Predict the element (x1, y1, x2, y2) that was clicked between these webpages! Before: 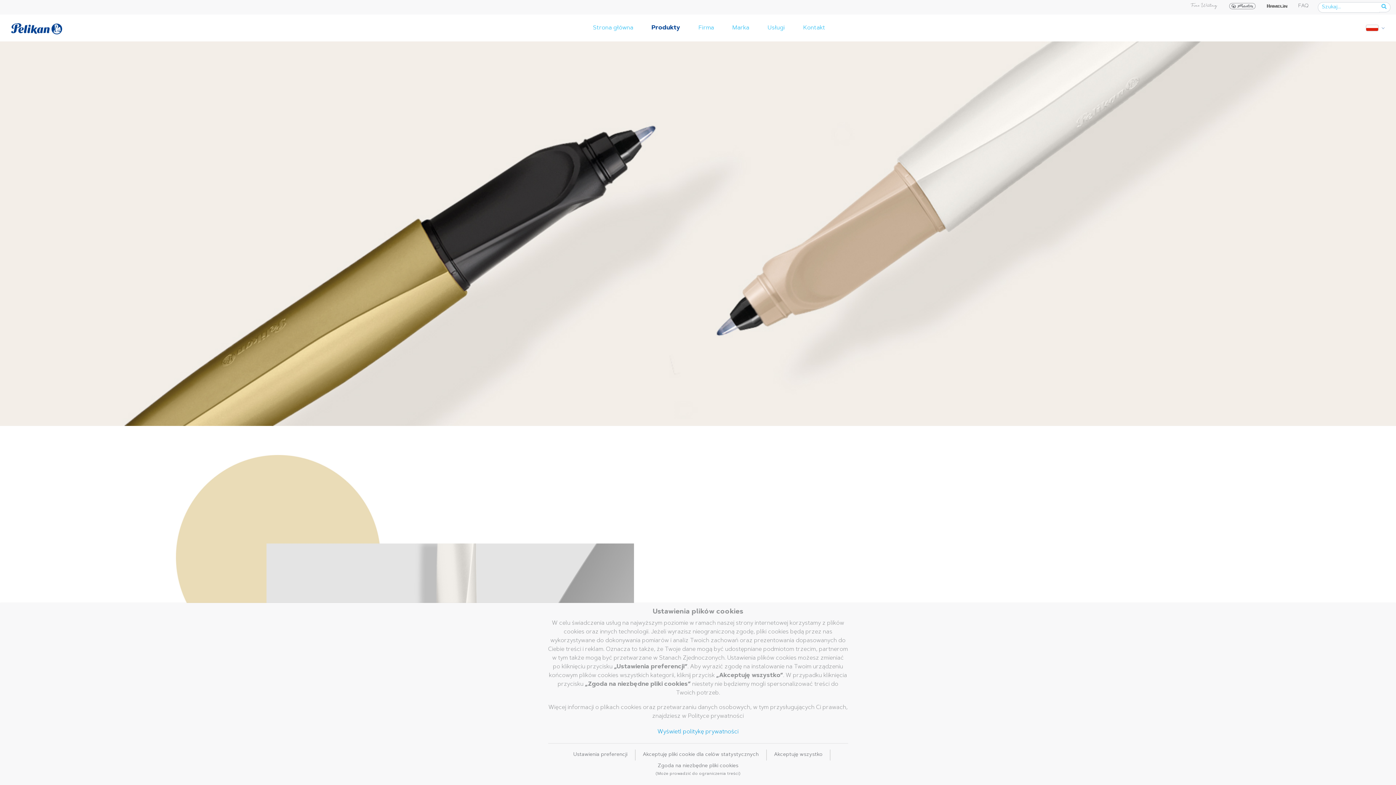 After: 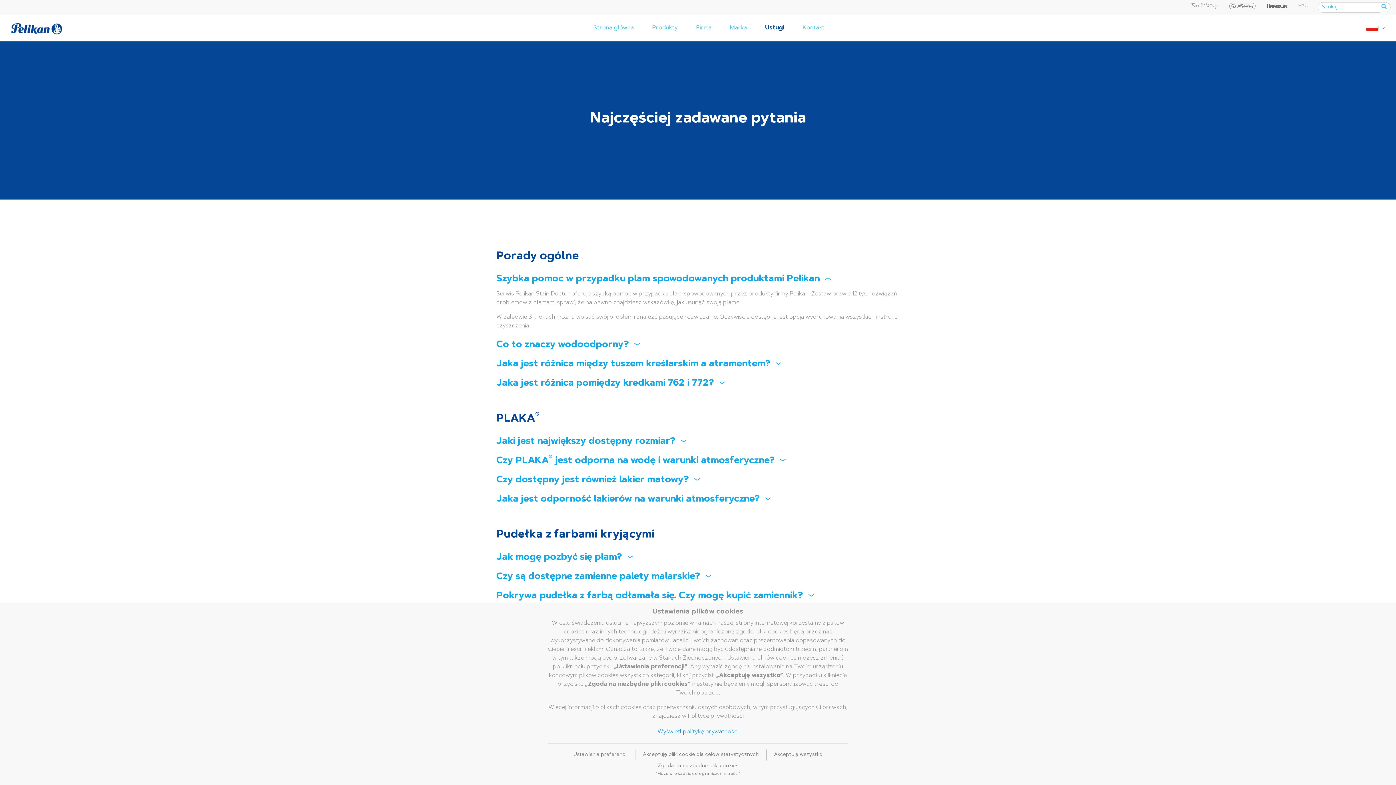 Action: label: FAQ bbox: (1293, 1, 1314, 12)